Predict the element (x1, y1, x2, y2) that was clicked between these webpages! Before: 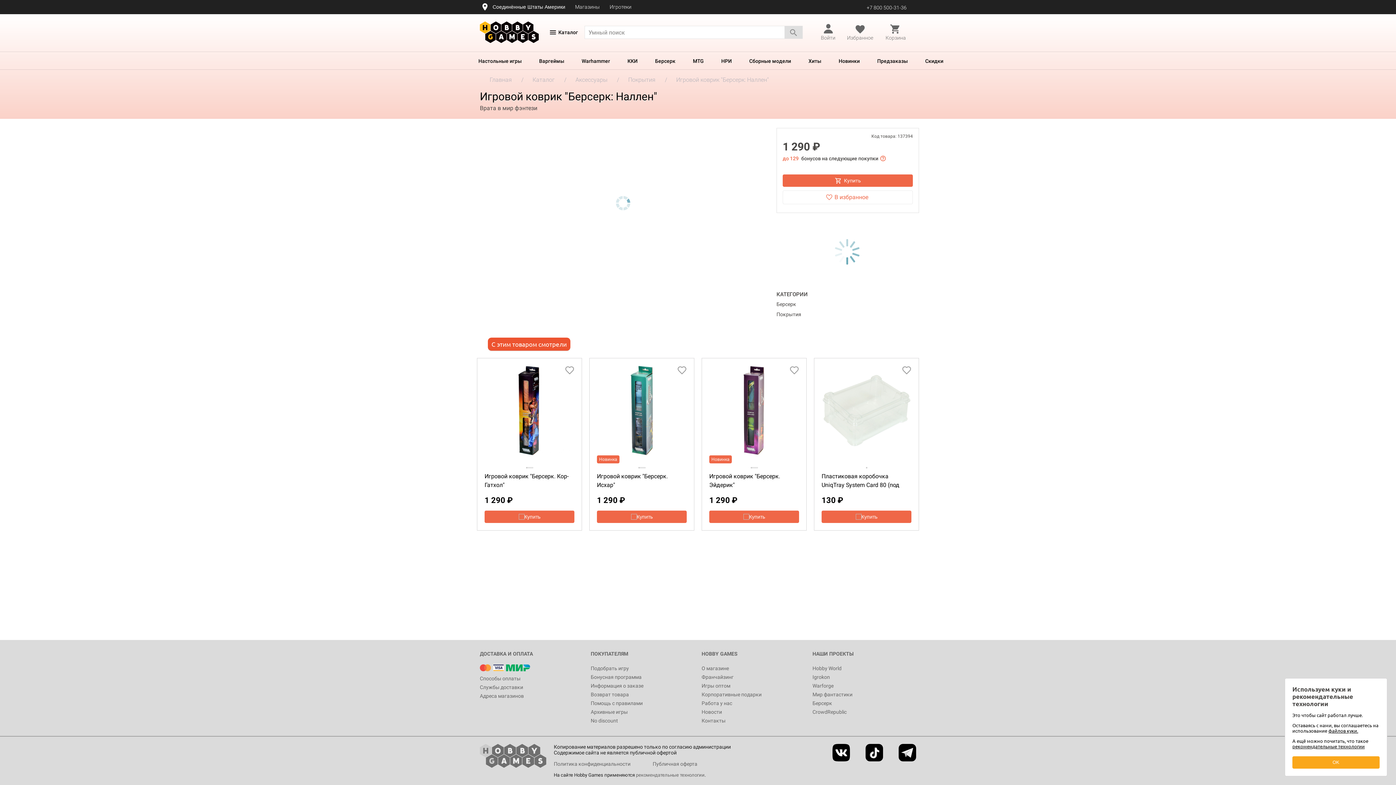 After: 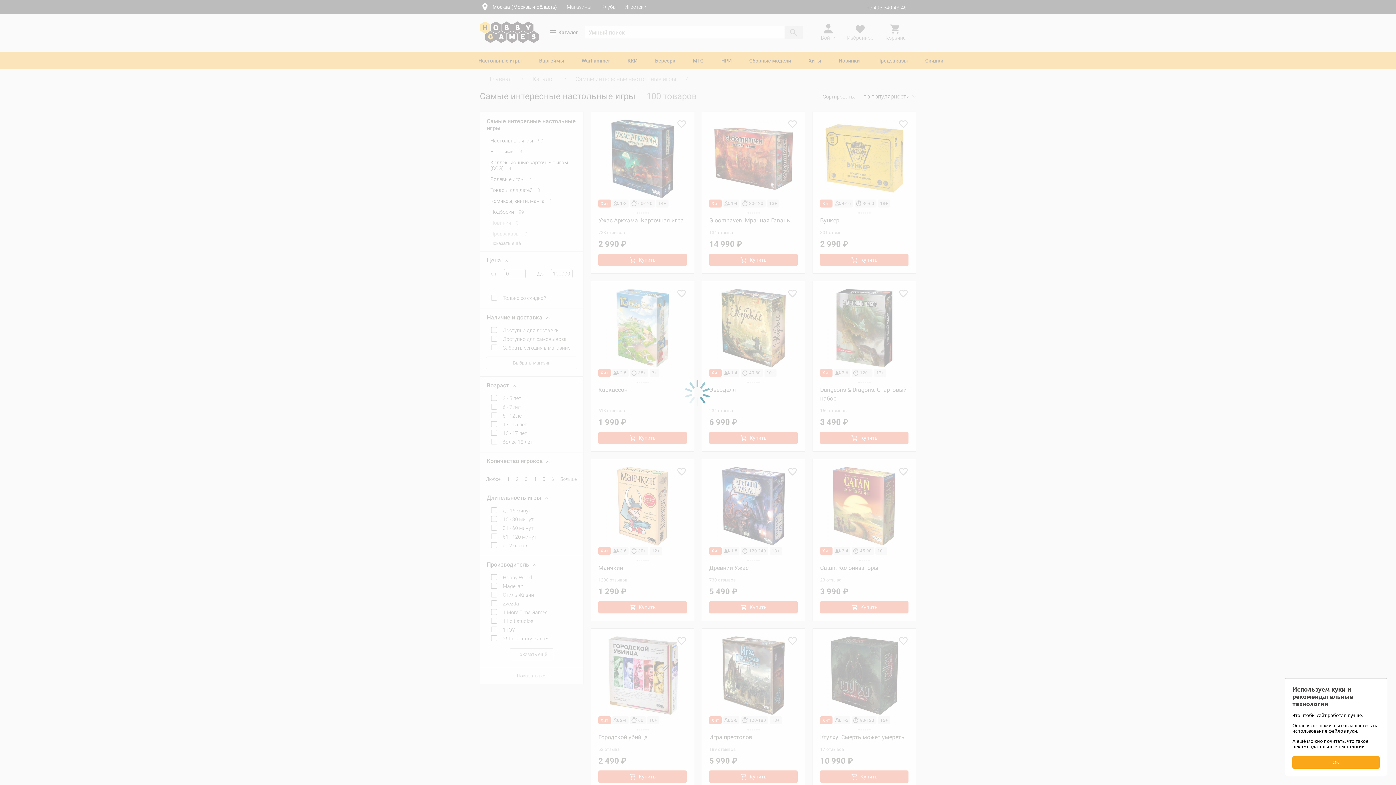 Action: bbox: (800, 52, 830, 69) label: Хиты